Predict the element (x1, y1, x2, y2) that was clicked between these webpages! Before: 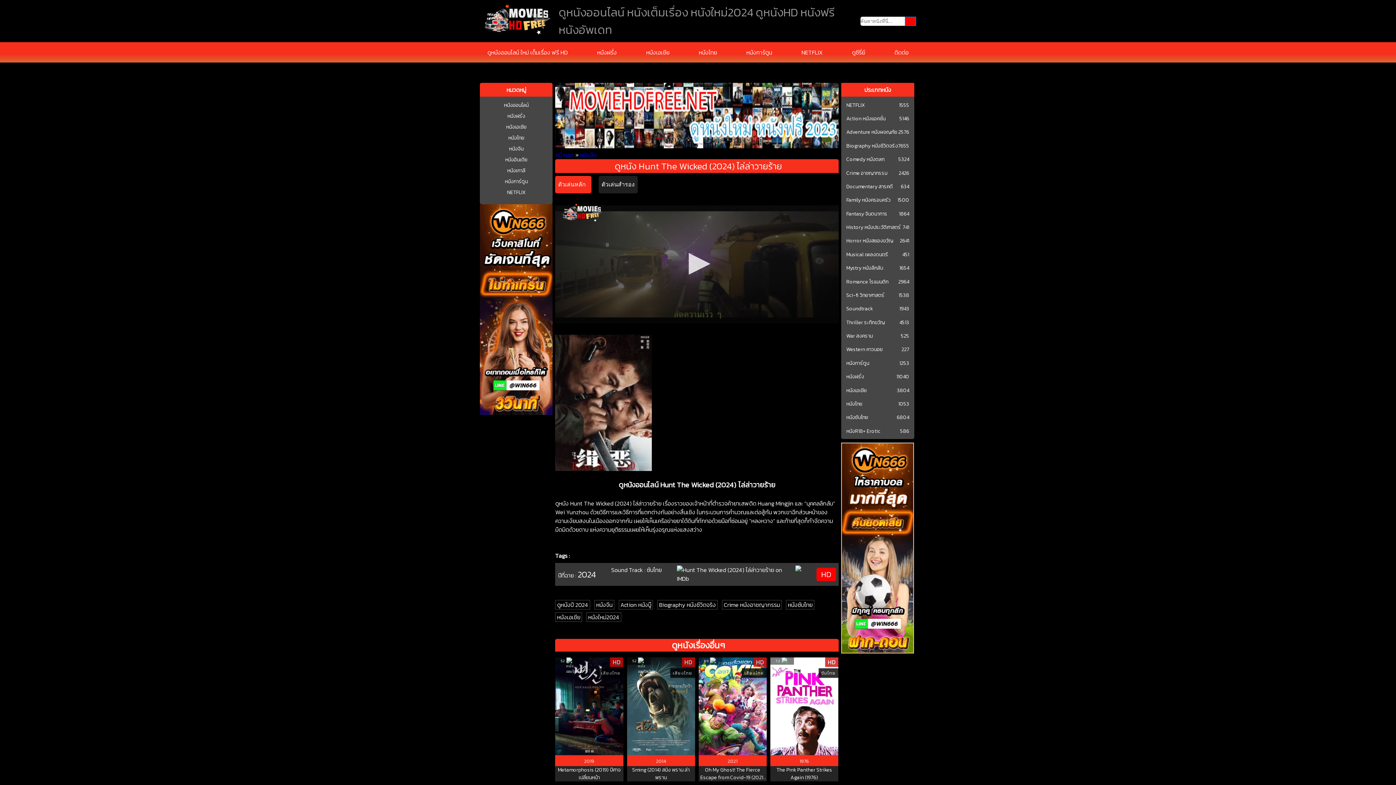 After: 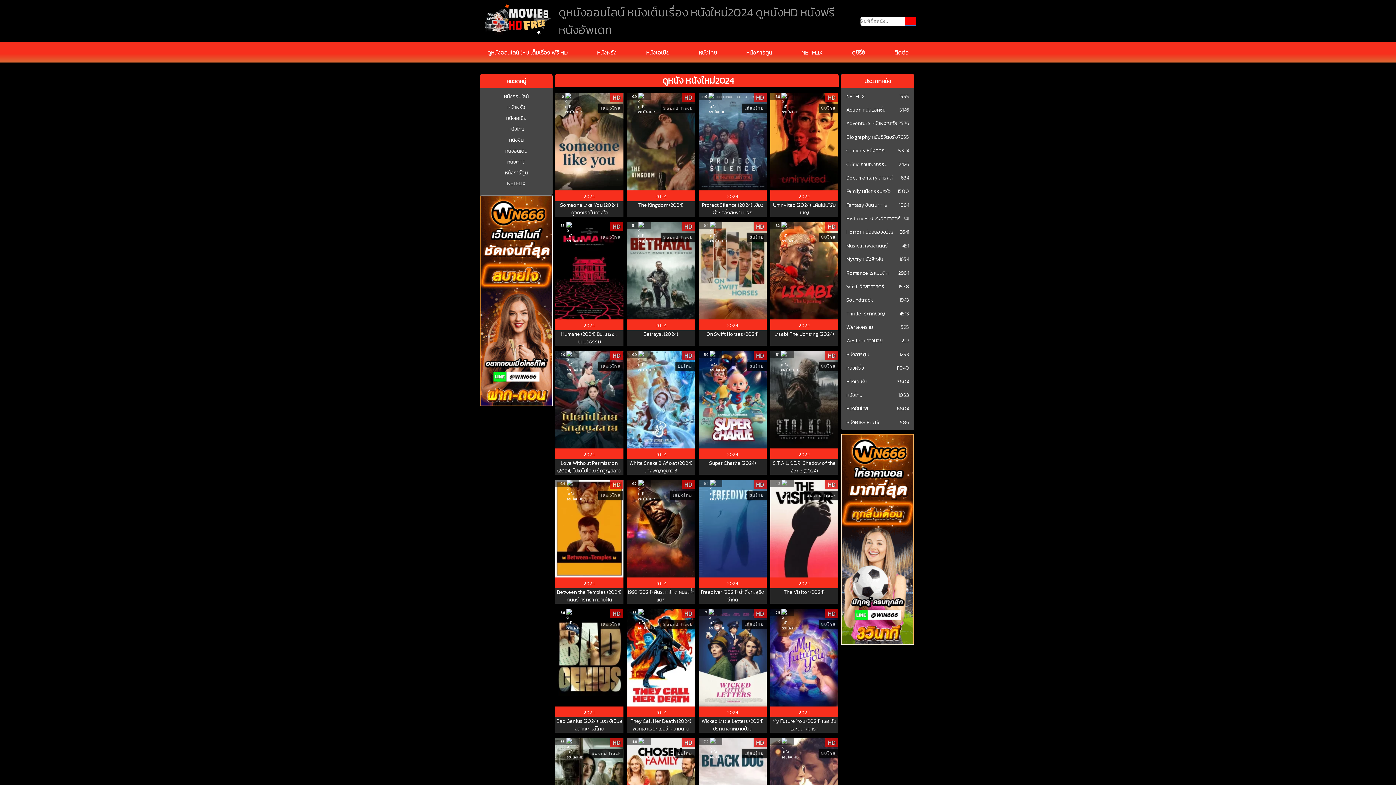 Action: bbox: (586, 612, 621, 622) label: หนังใหม่2024